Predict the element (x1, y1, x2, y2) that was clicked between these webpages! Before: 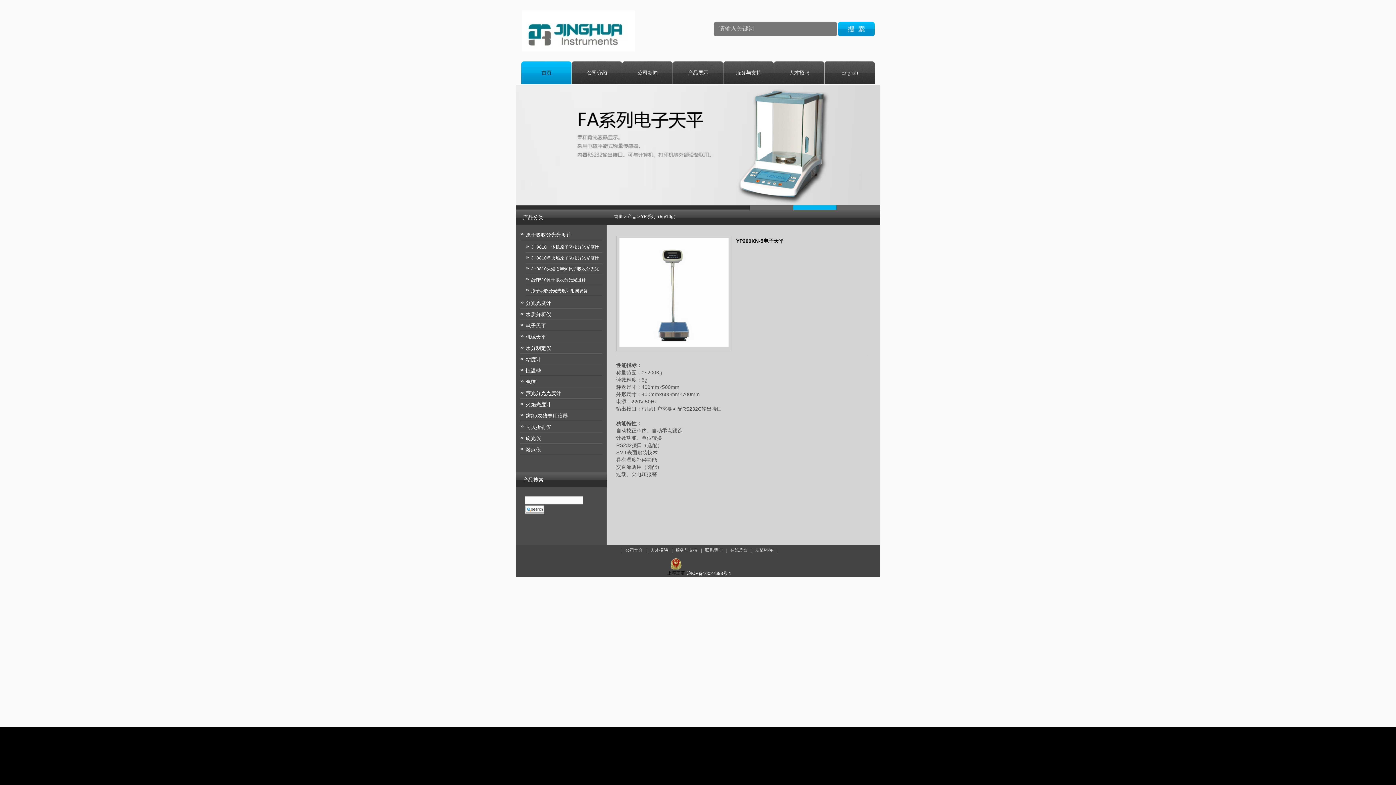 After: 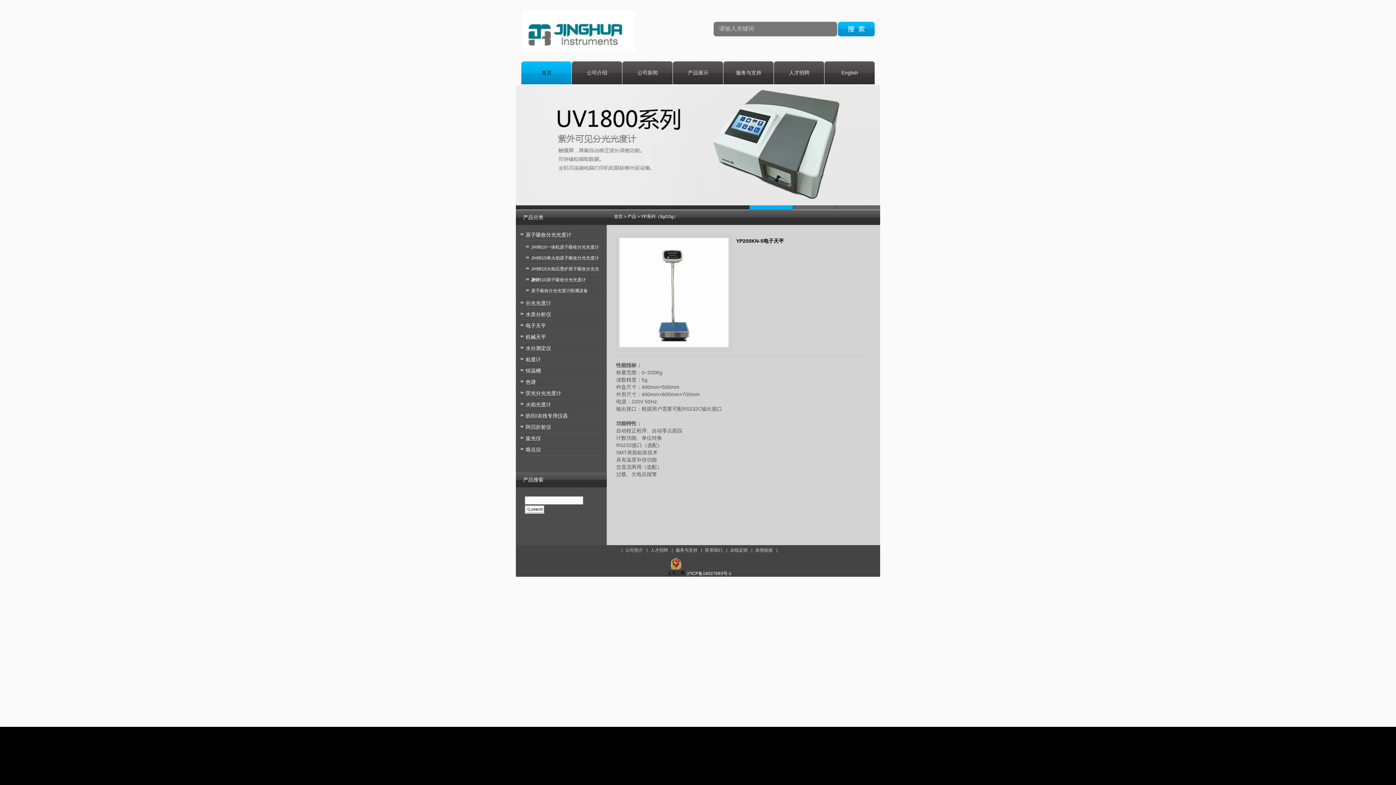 Action: bbox: (793, 205, 836, 209) label: 2